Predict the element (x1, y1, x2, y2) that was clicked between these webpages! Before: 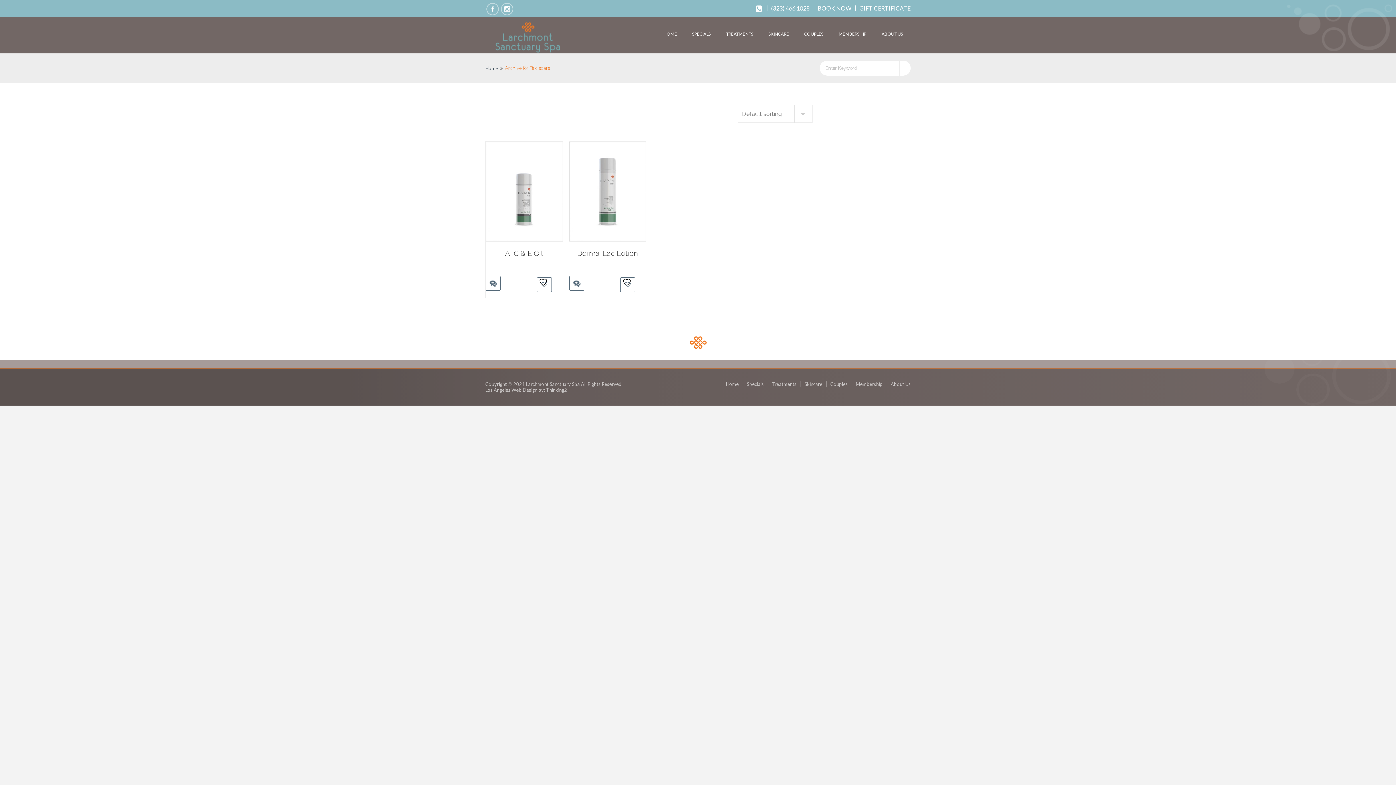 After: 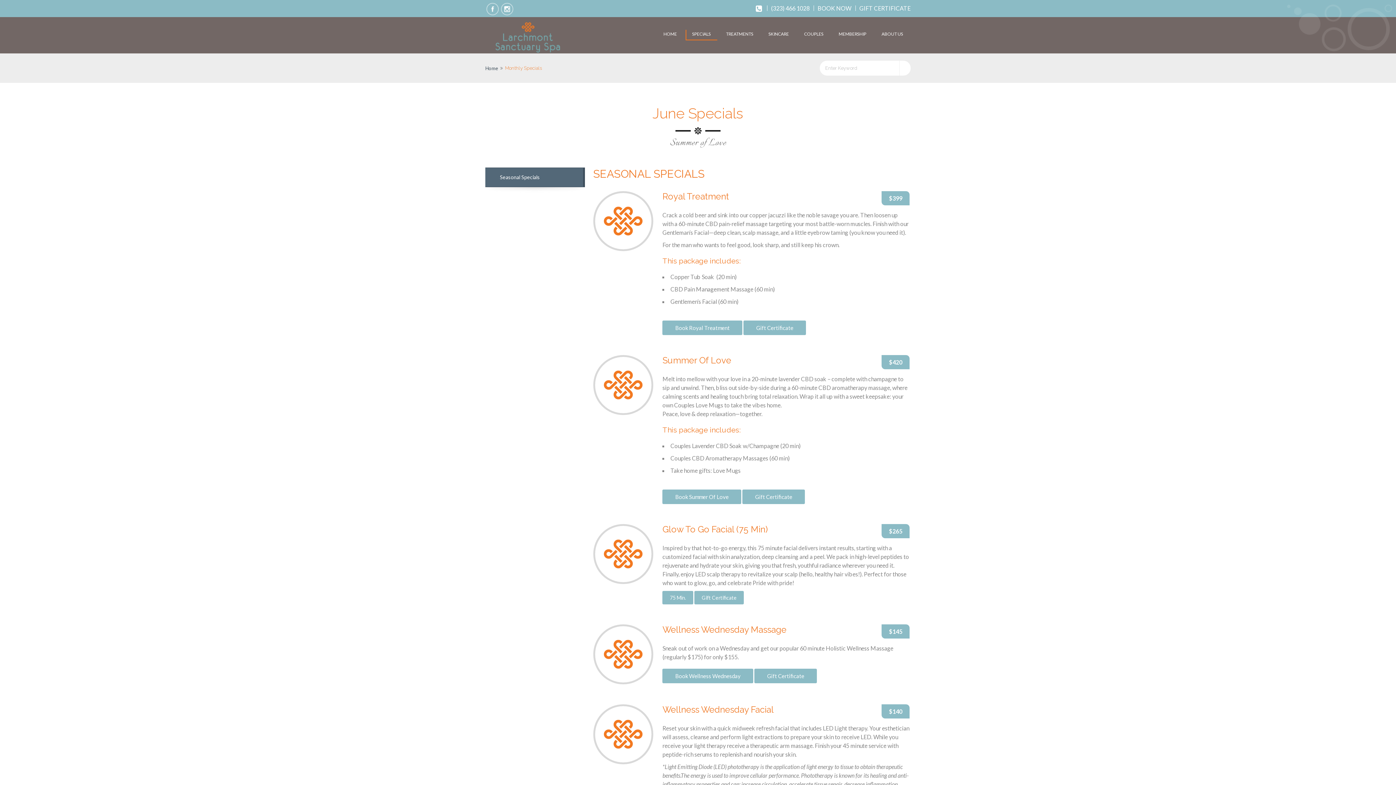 Action: label: SPECIALS bbox: (685, 29, 717, 40)